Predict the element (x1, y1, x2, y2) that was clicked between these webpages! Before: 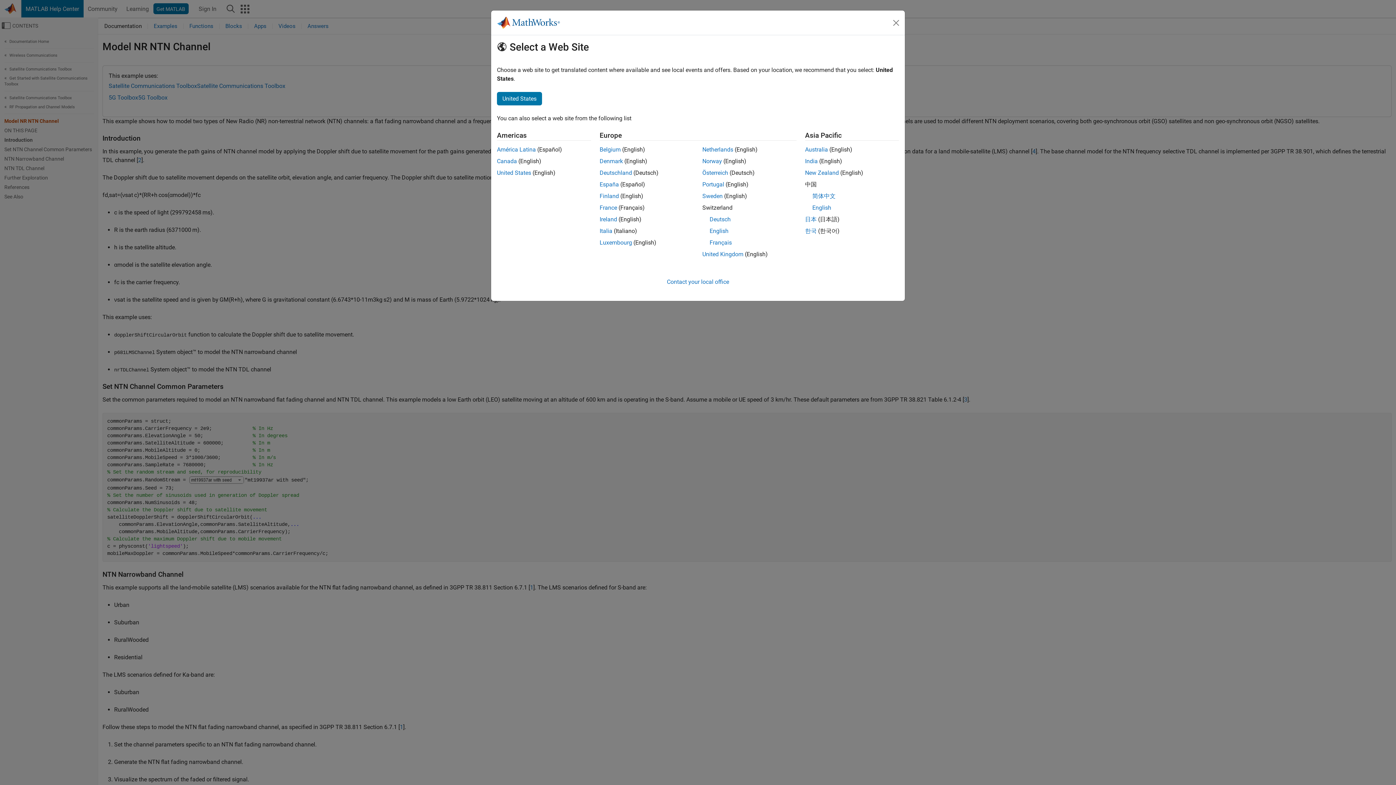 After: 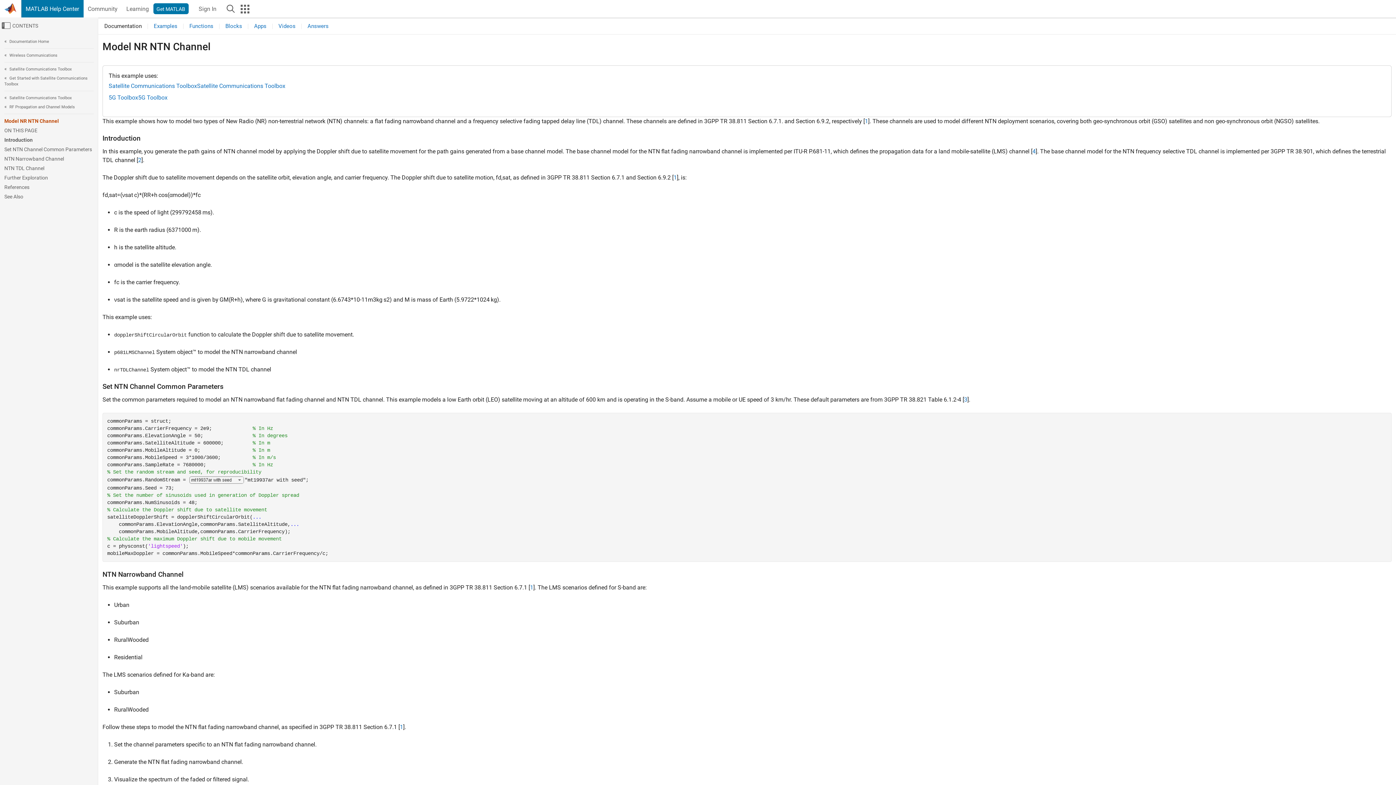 Action: bbox: (812, 204, 831, 211) label: English